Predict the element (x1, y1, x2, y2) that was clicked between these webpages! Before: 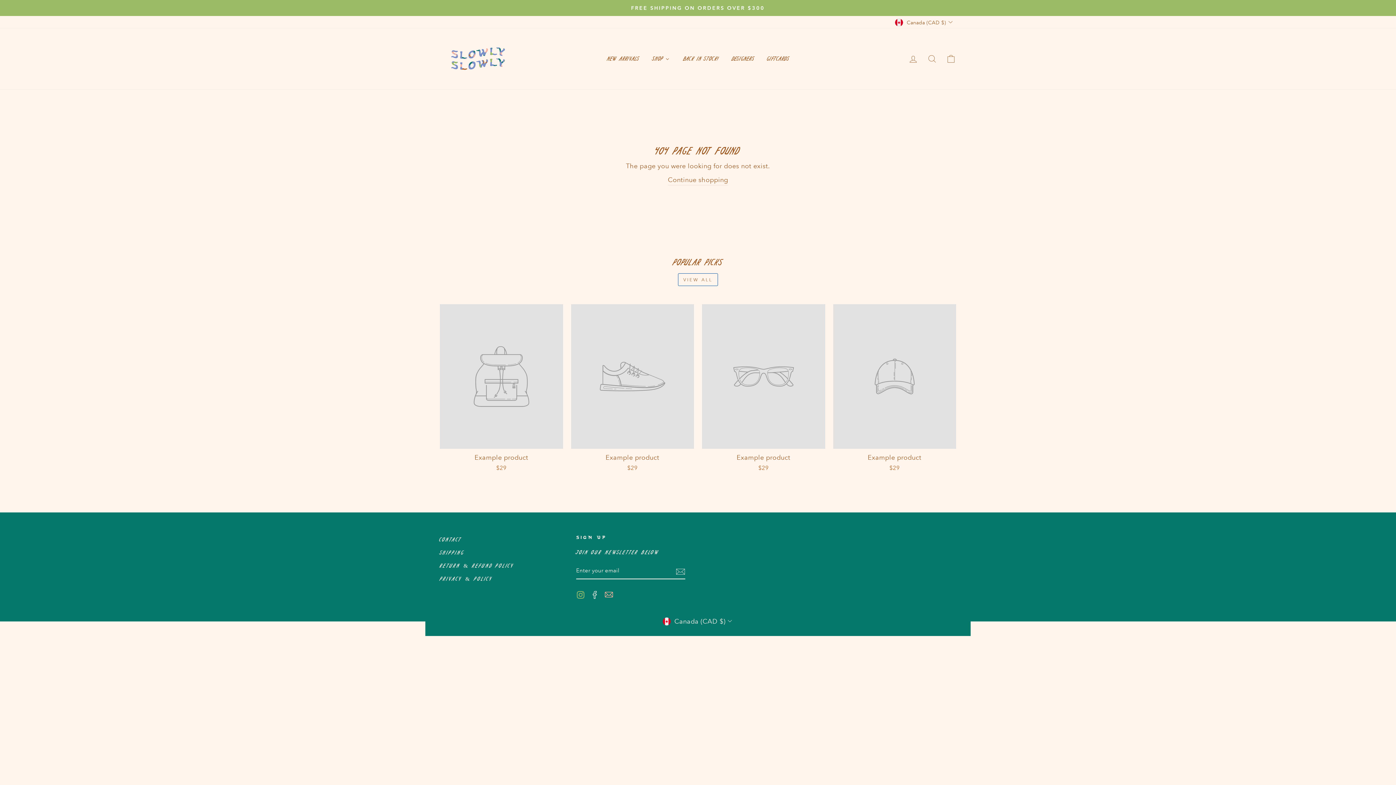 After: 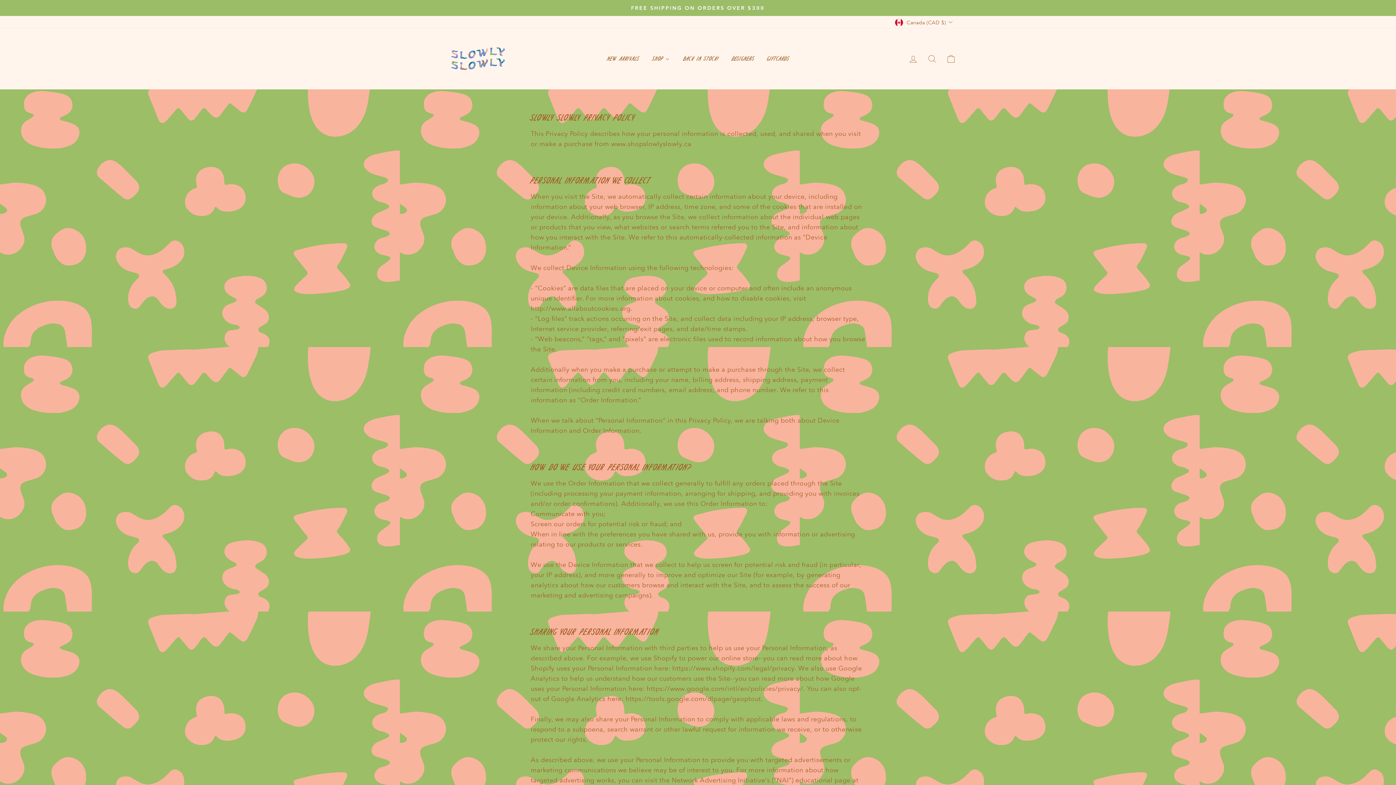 Action: bbox: (440, 573, 492, 585) label: Privacy & Policy